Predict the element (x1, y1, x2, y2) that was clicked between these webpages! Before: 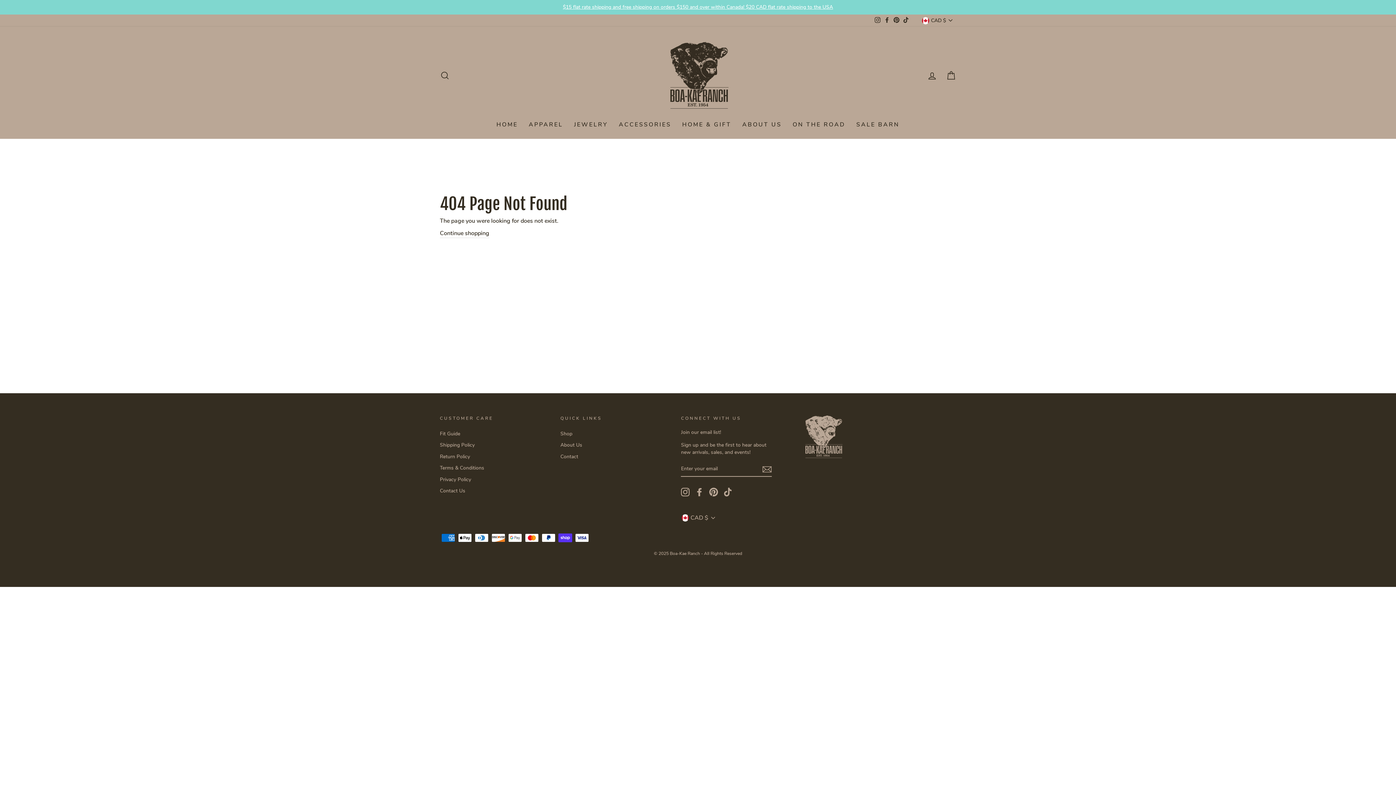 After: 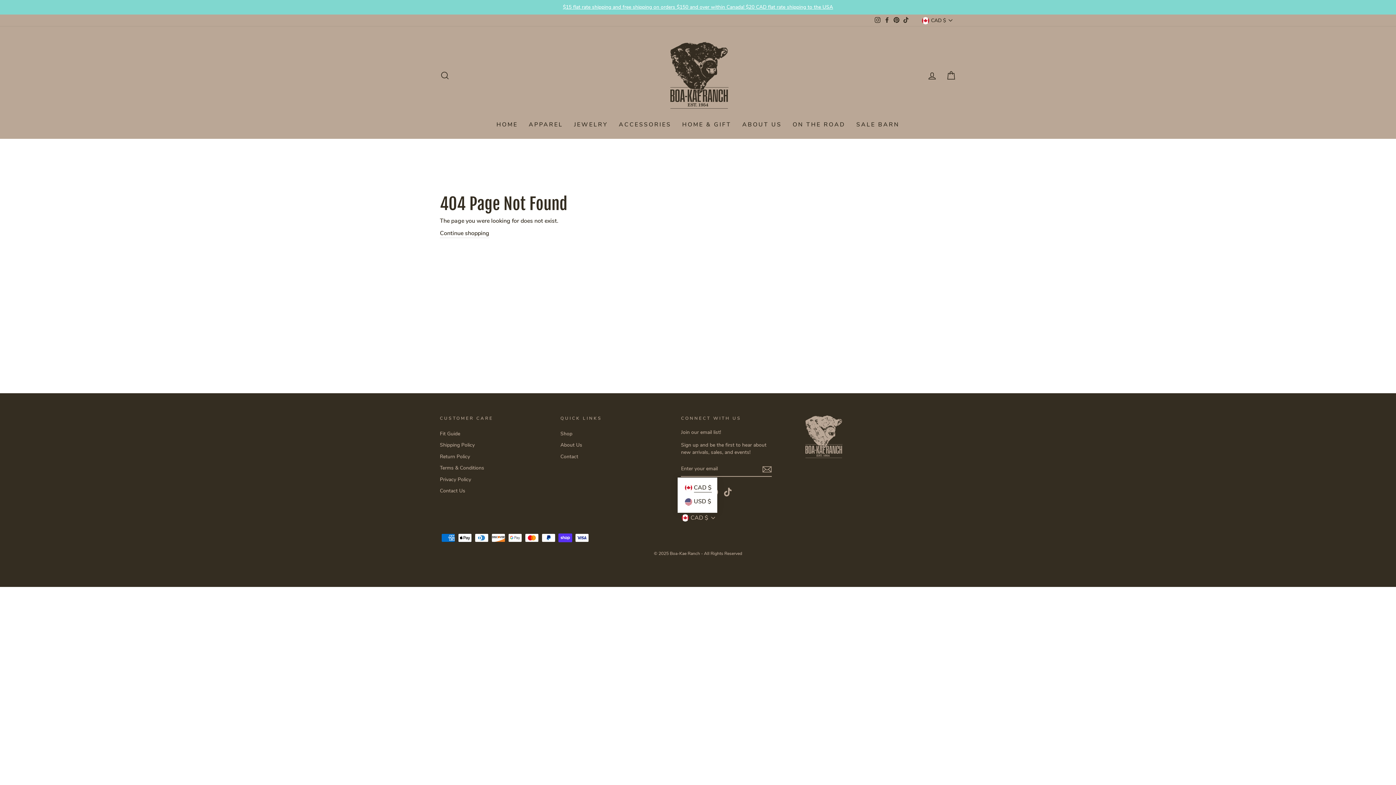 Action: label: CAD $ bbox: (677, 513, 718, 522)